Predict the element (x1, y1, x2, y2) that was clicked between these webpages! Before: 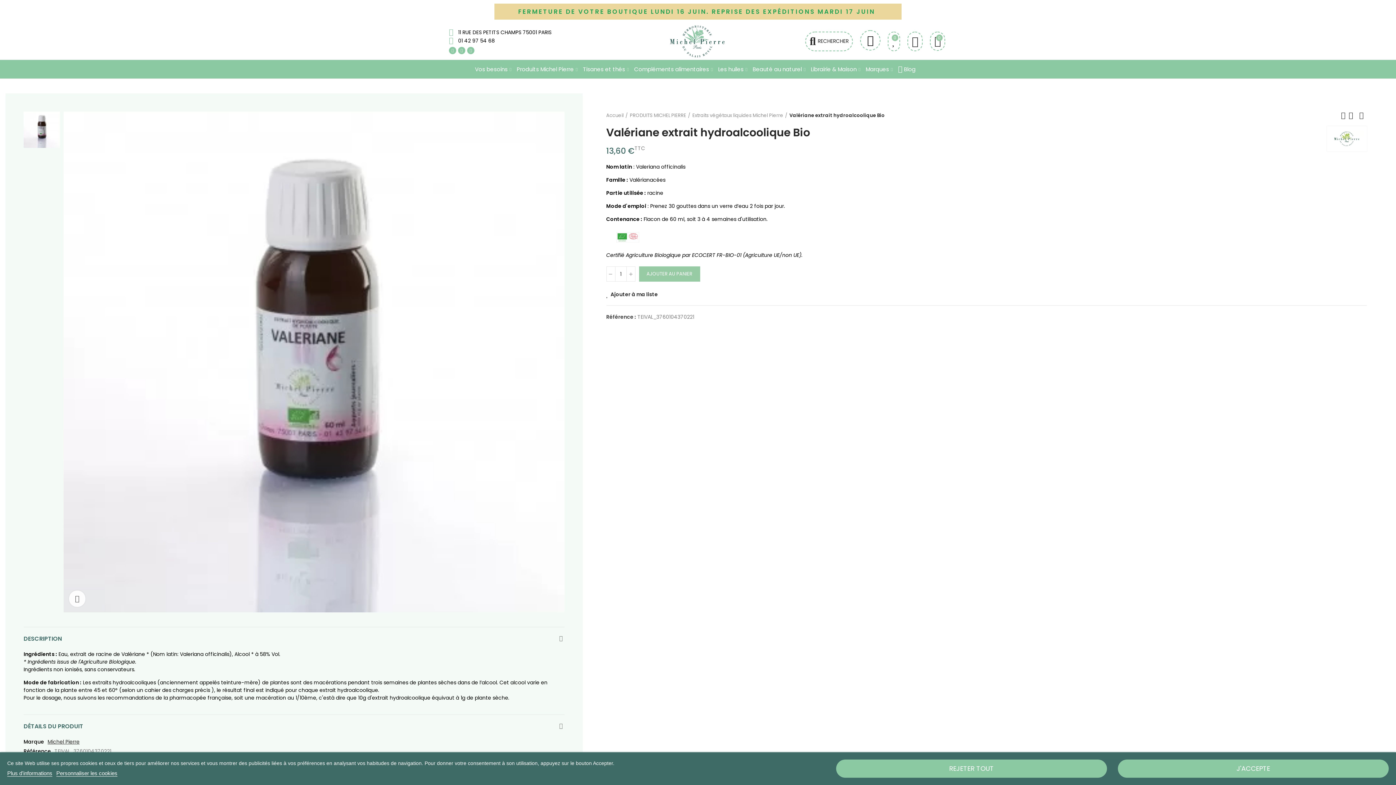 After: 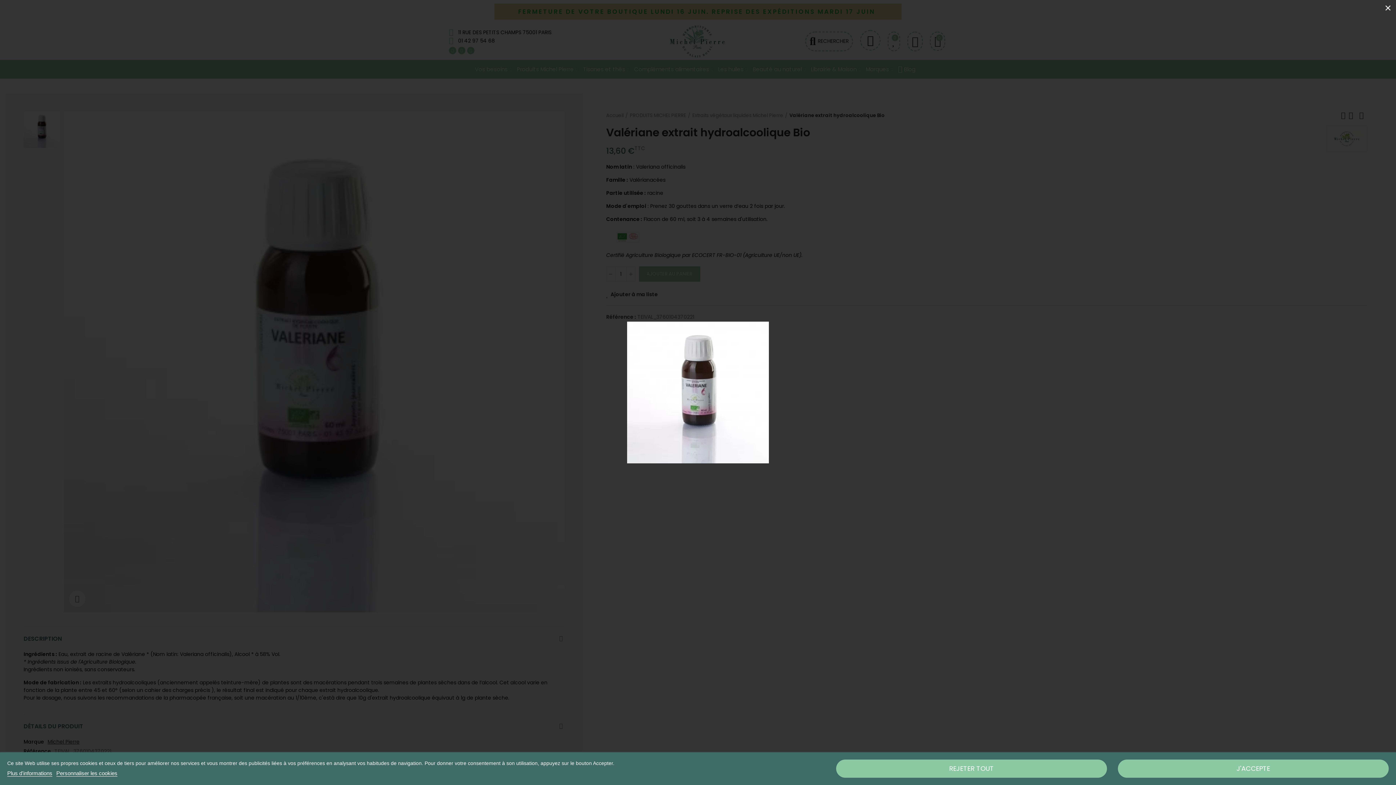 Action: label: Click to enlarge bbox: (69, 590, 85, 607)